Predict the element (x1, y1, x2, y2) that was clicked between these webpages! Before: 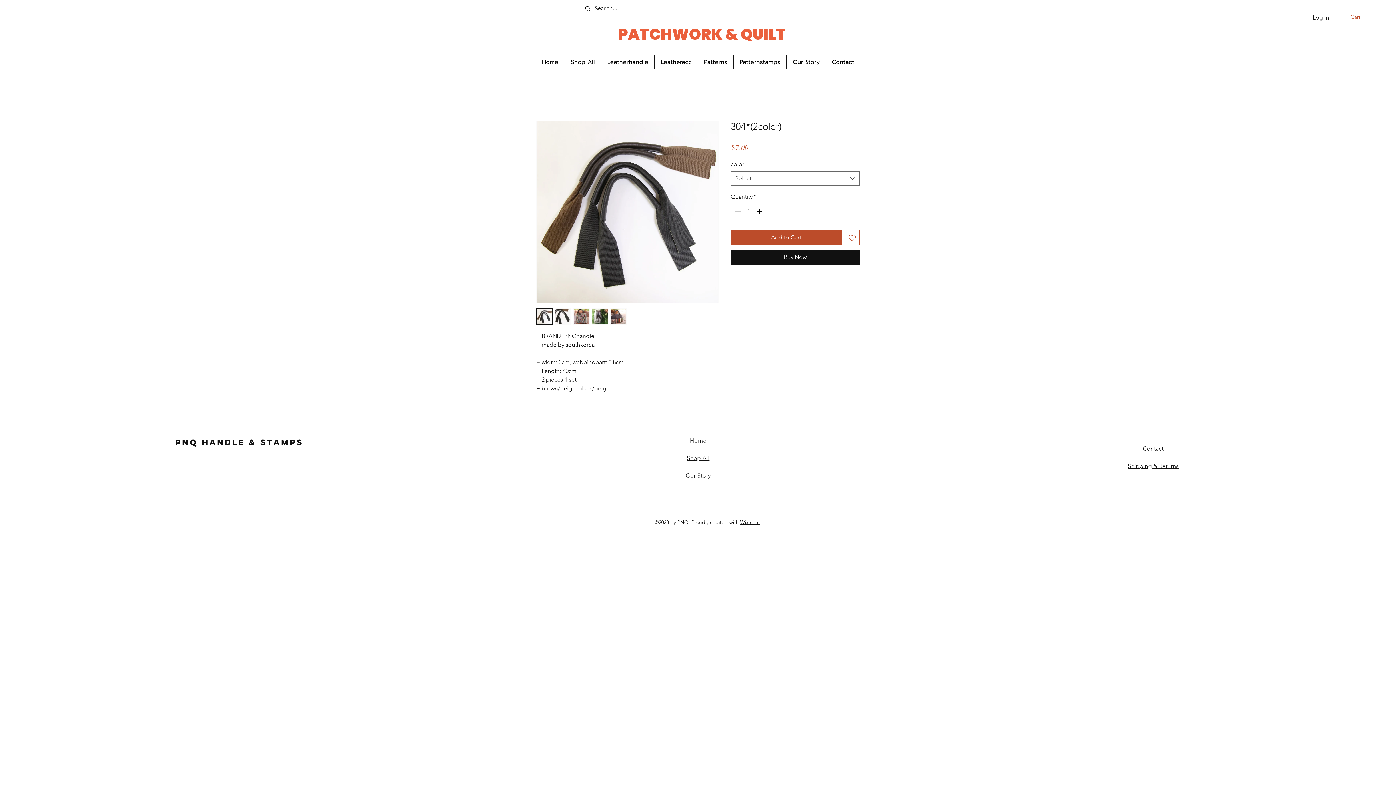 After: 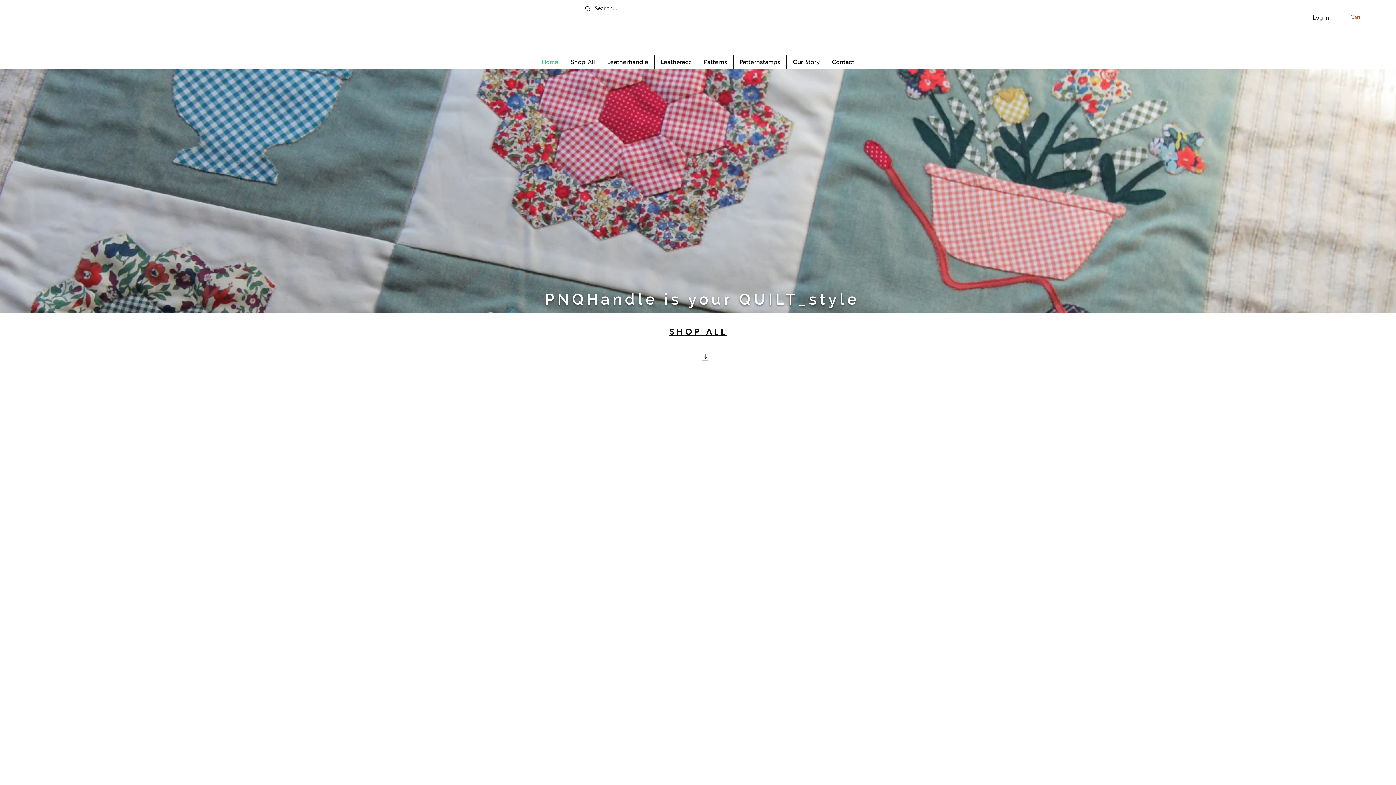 Action: bbox: (587, 24, 817, 45) label: PATCHWORK & QUILT